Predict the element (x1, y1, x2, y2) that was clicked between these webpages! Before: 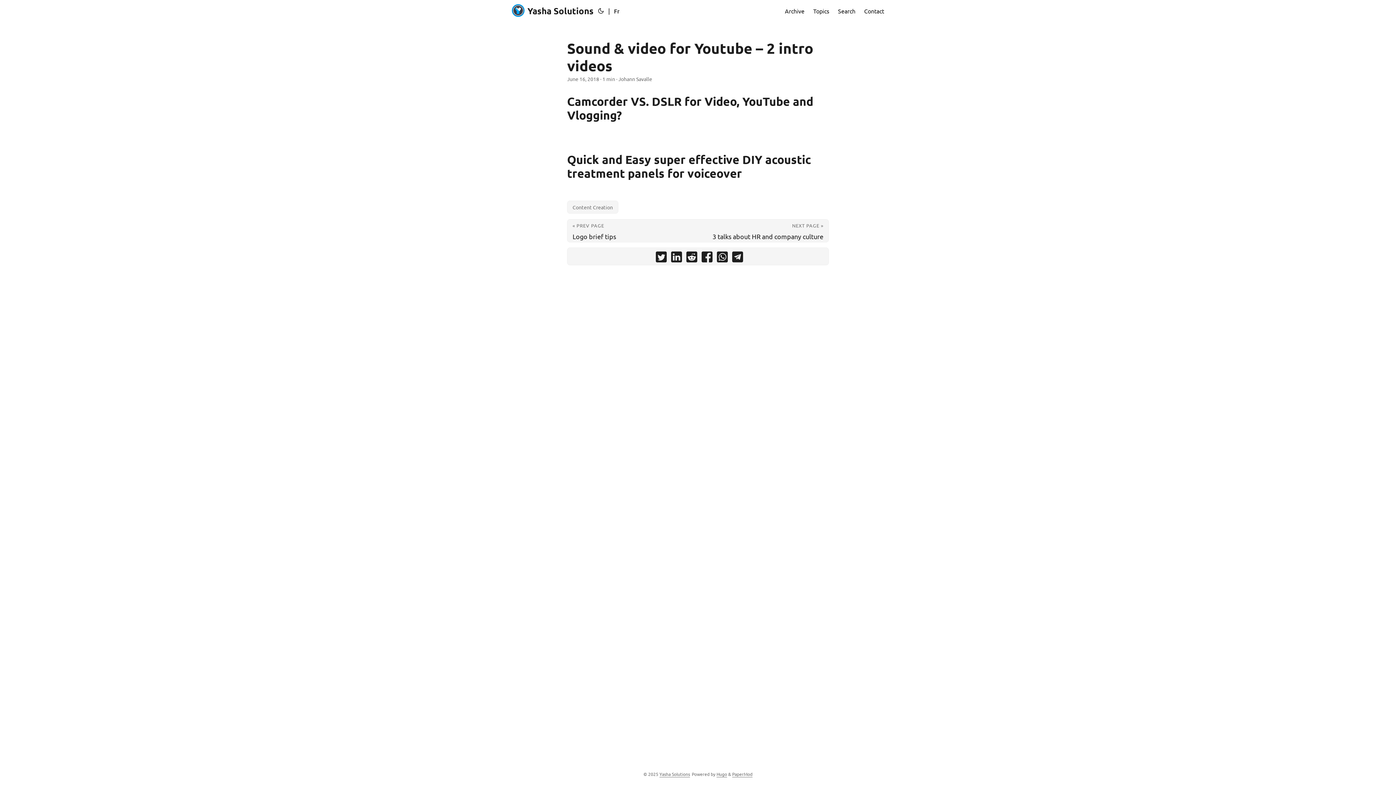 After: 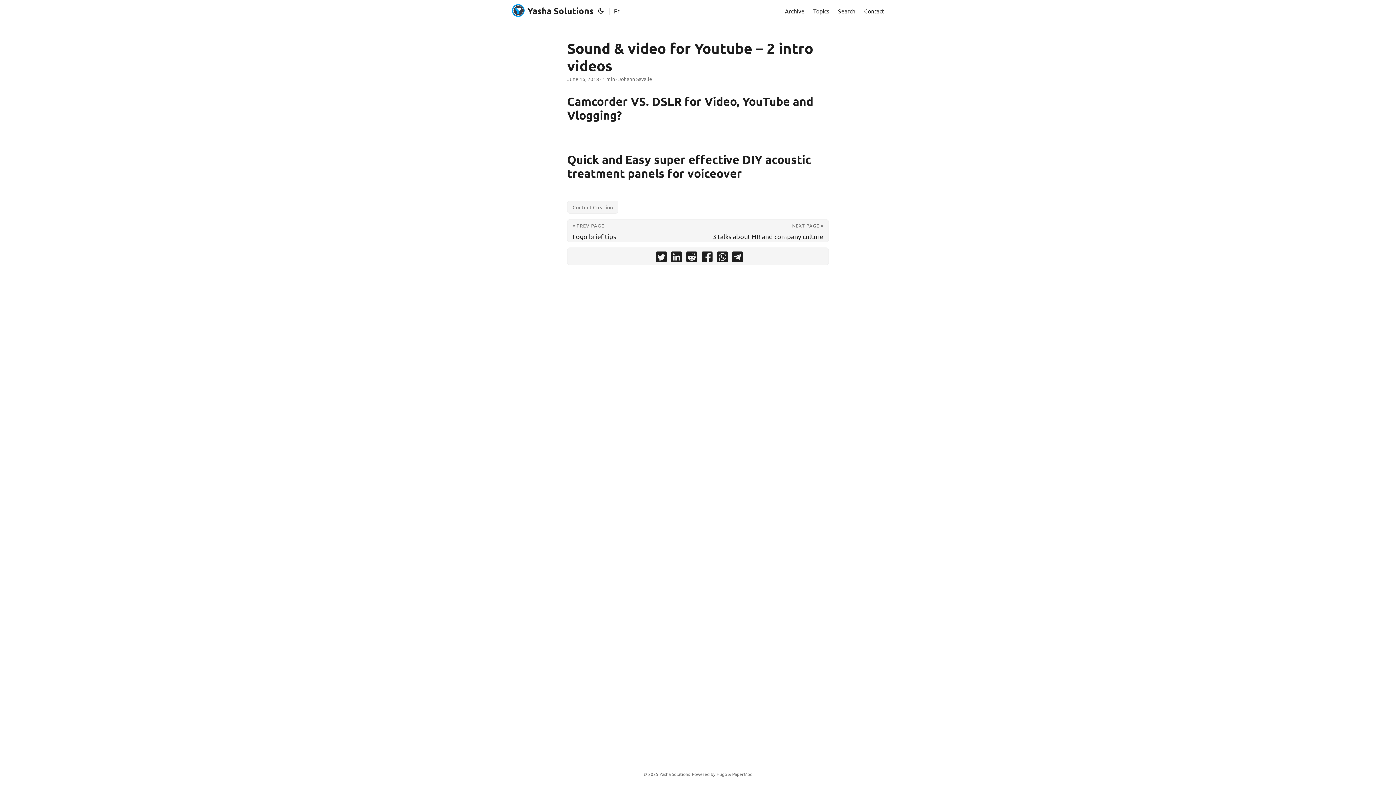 Action: label: share Sound & video for Youtube – 2 intro videos on reddit bbox: (686, 251, 697, 265)